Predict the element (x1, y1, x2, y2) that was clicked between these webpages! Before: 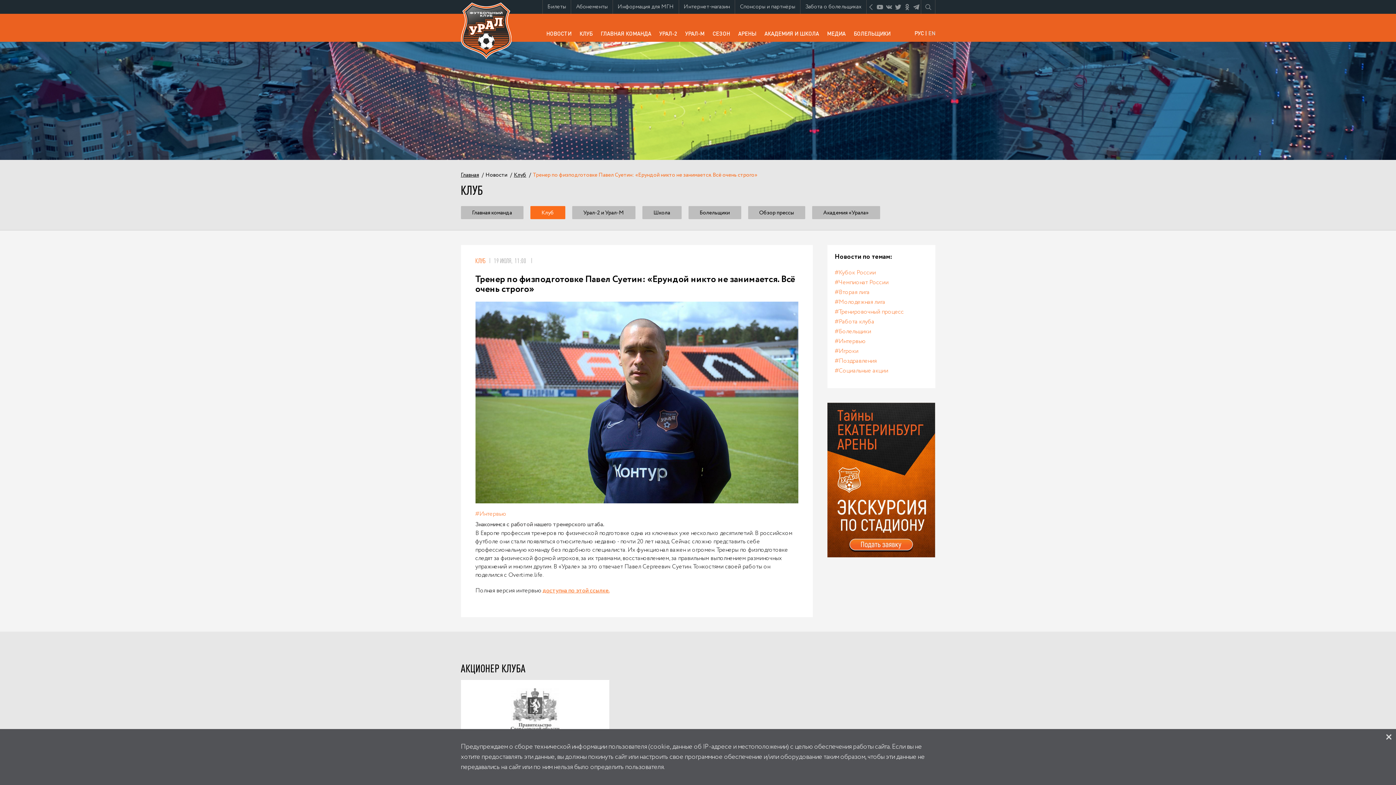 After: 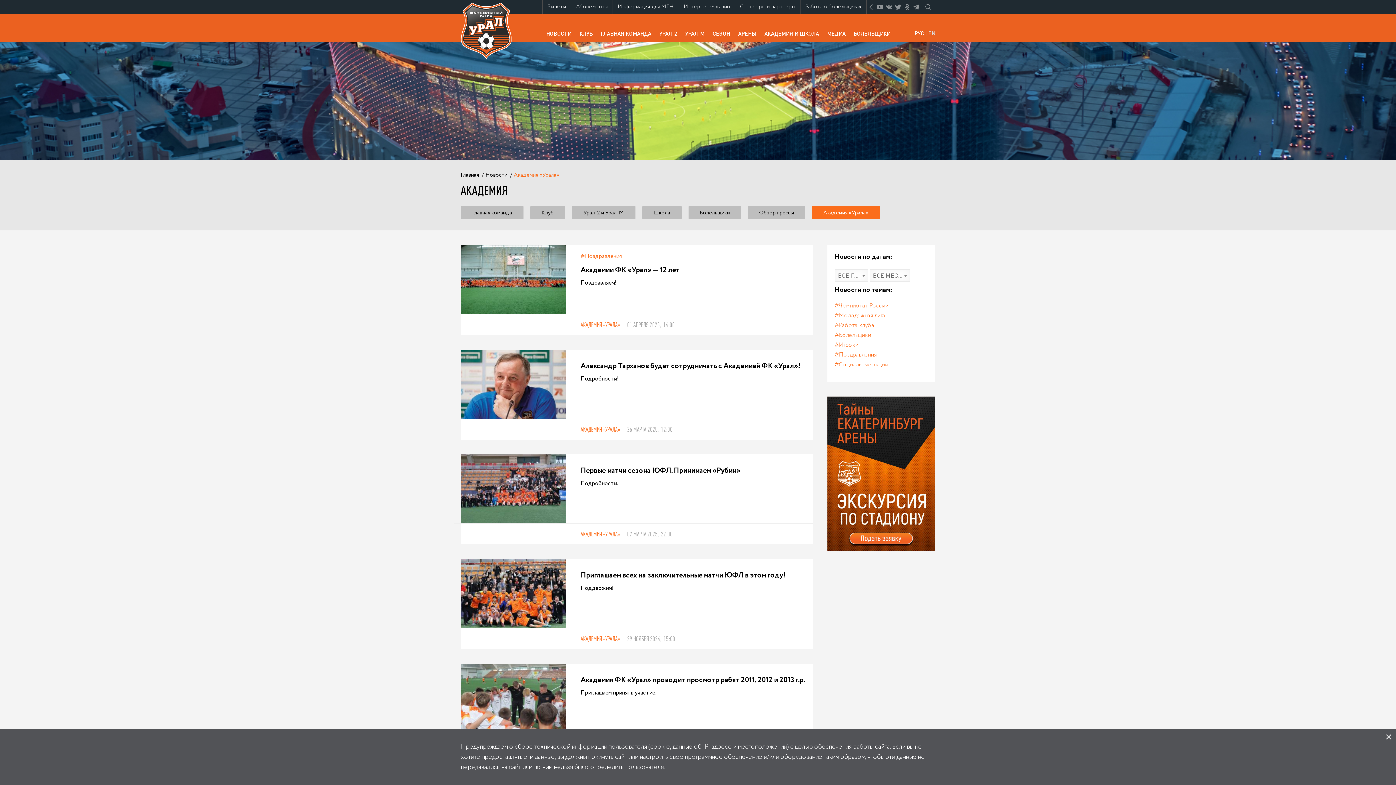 Action: bbox: (812, 206, 880, 219) label: Академия «Урала»